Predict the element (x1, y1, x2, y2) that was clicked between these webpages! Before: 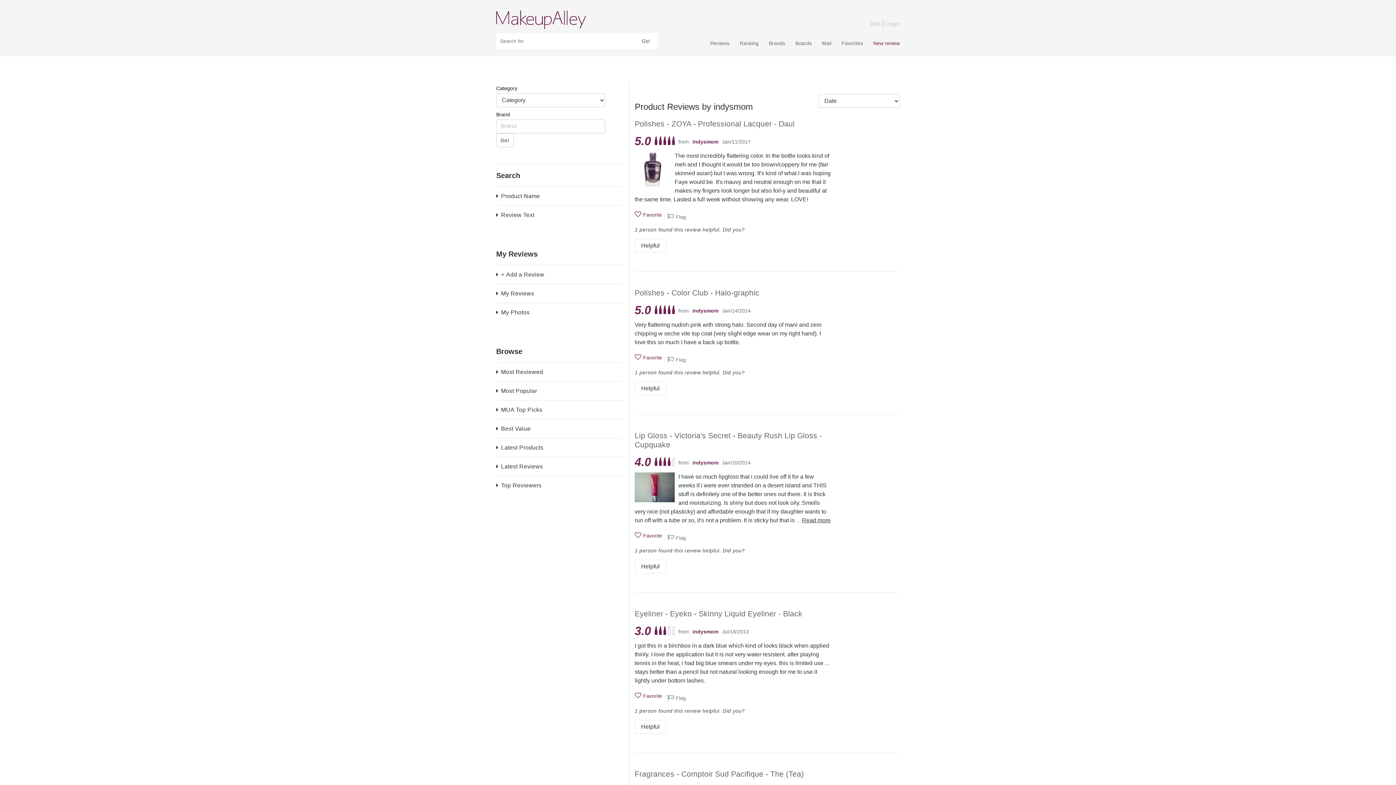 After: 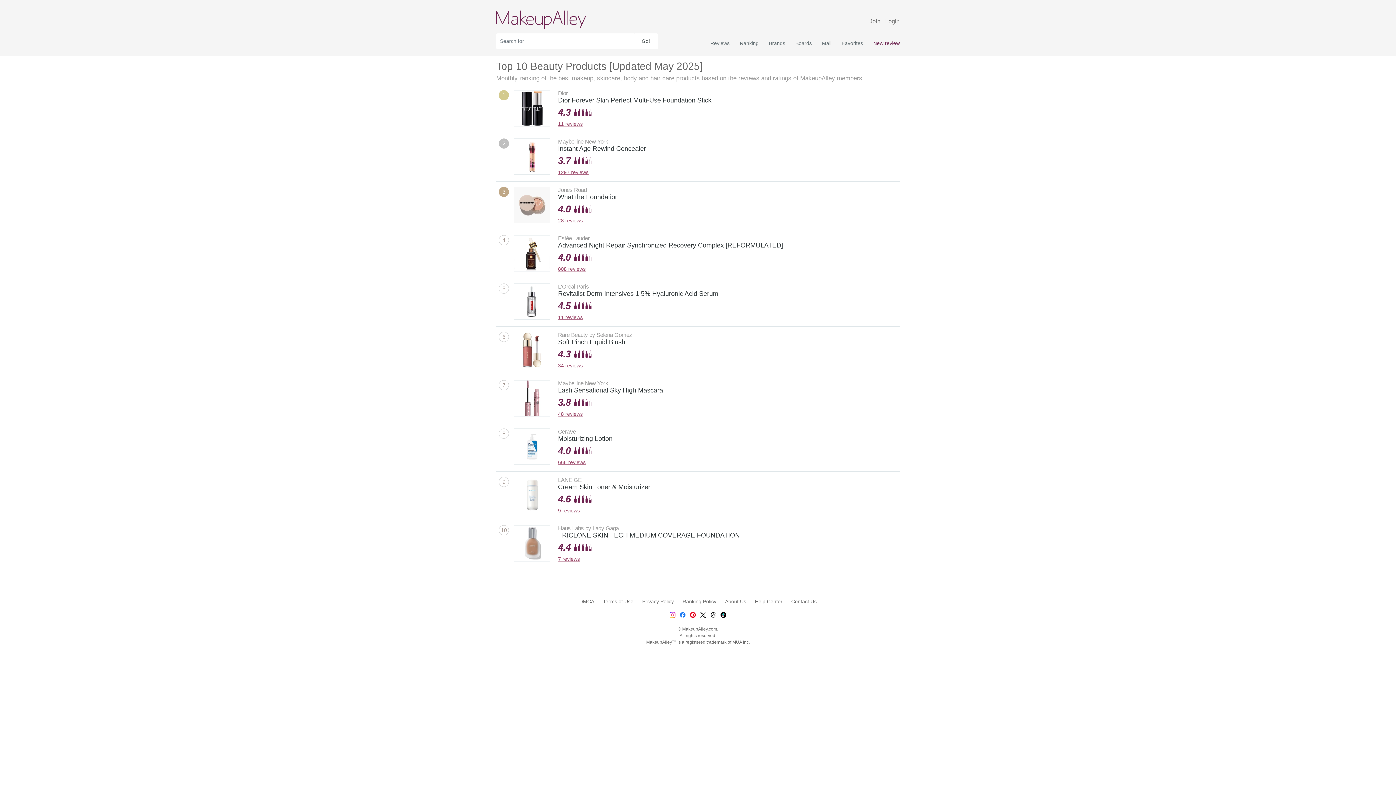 Action: bbox: (734, 37, 764, 49) label: Ranking